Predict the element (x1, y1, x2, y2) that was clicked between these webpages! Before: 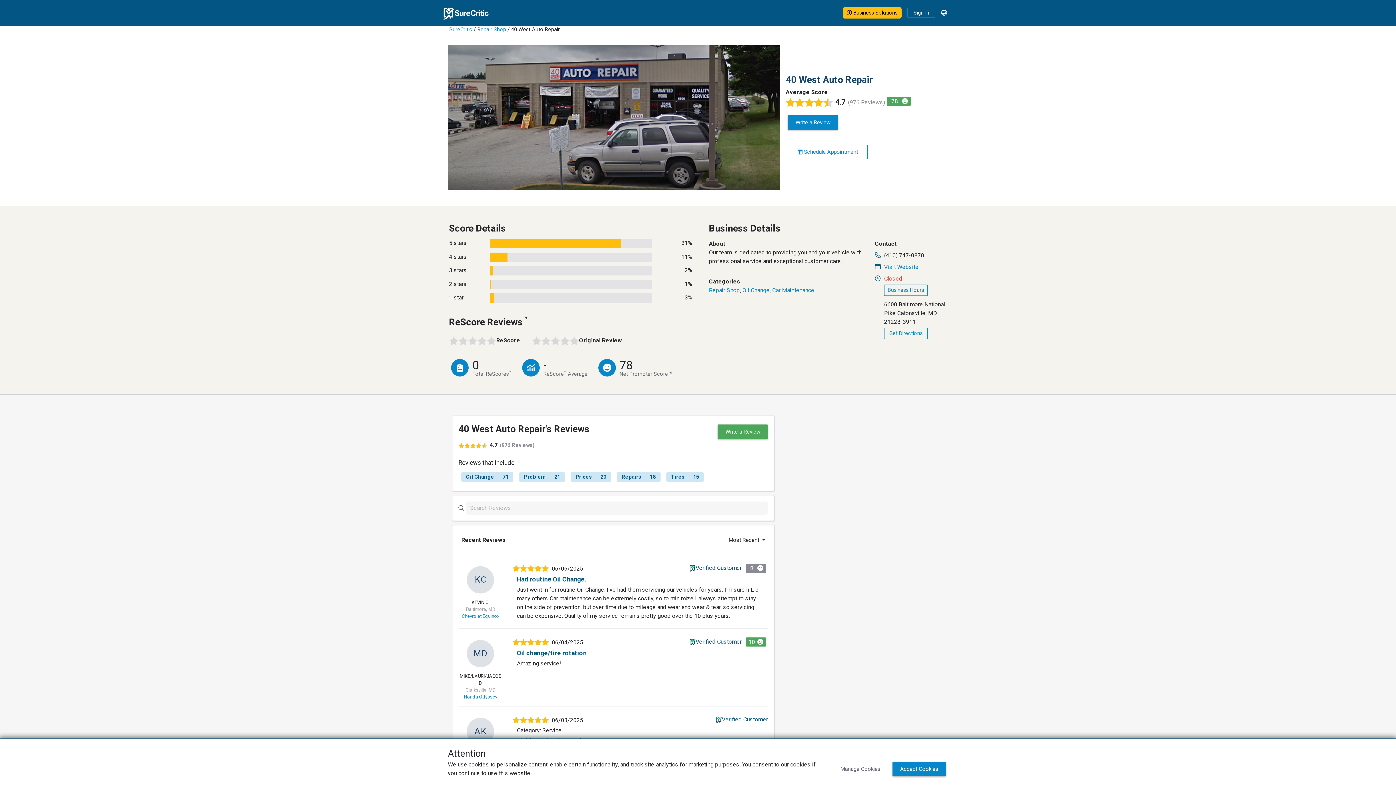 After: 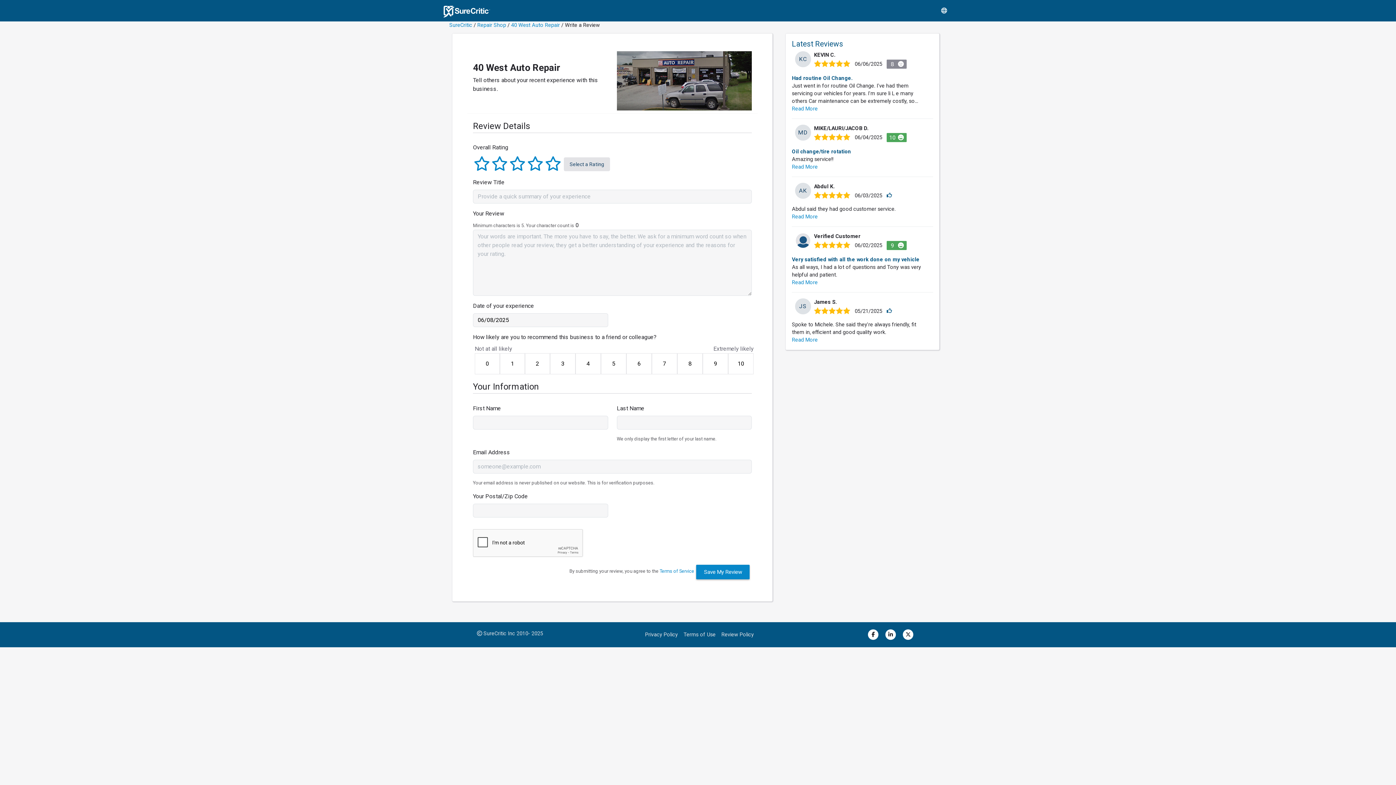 Action: label: Write a Review bbox: (717, 424, 768, 439)